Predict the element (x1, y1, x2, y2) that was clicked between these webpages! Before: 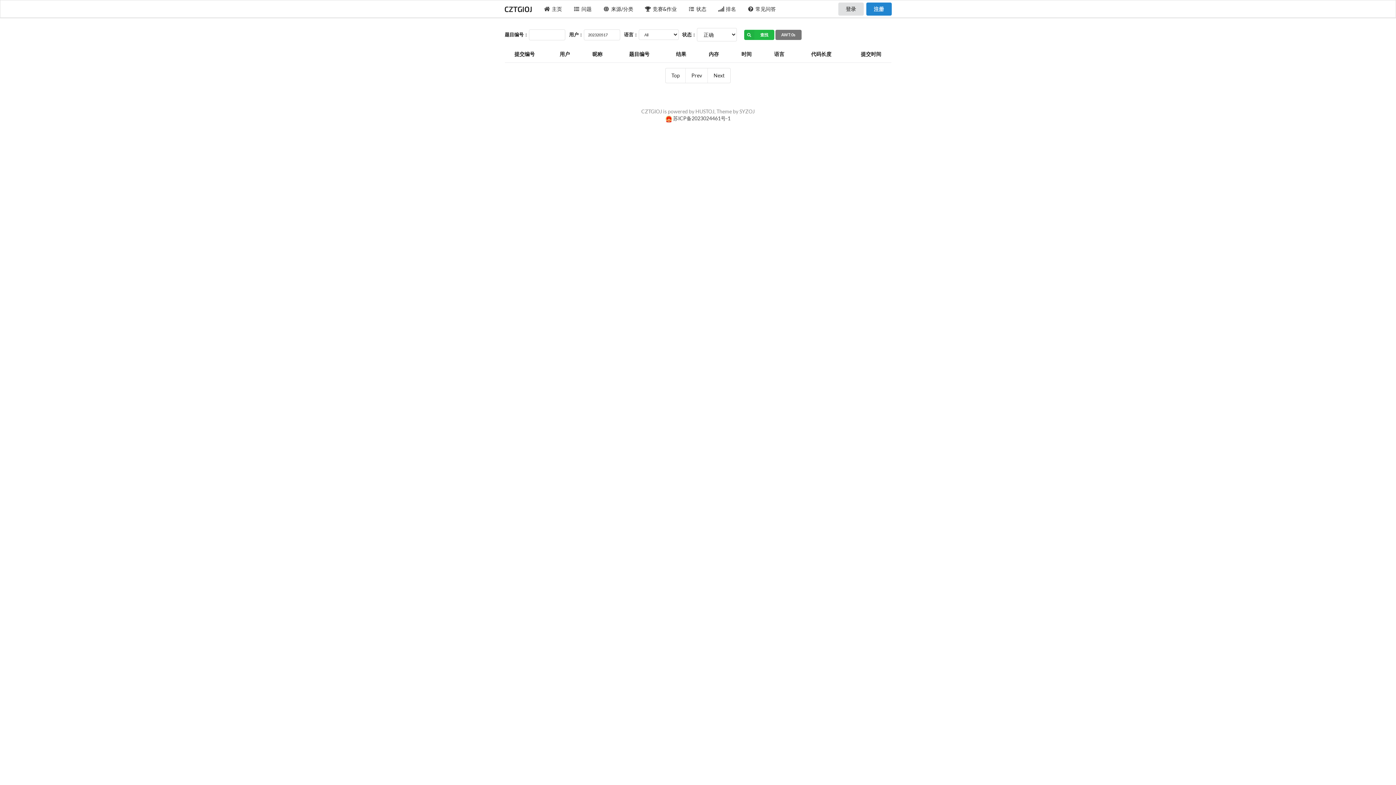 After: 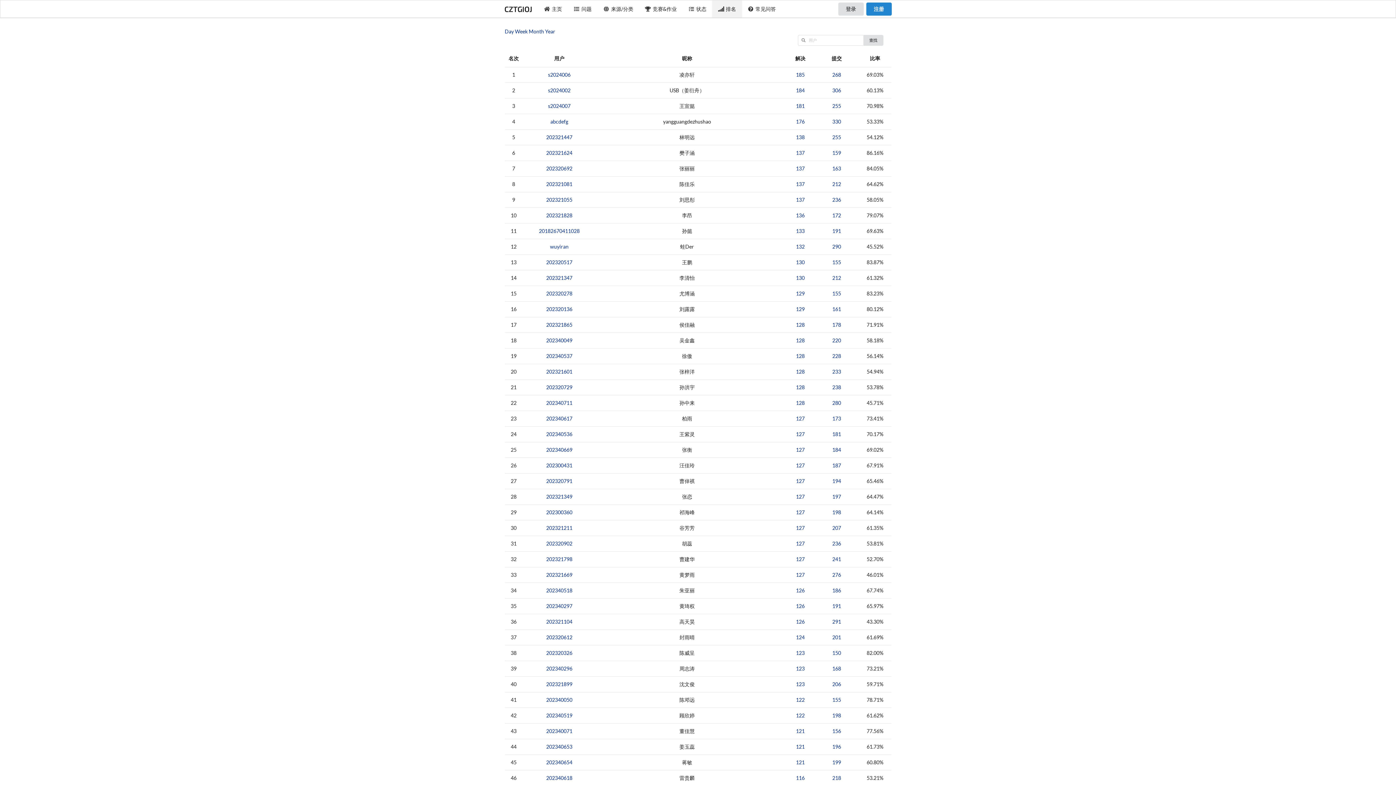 Action: label: 排名 bbox: (712, 0, 742, 17)